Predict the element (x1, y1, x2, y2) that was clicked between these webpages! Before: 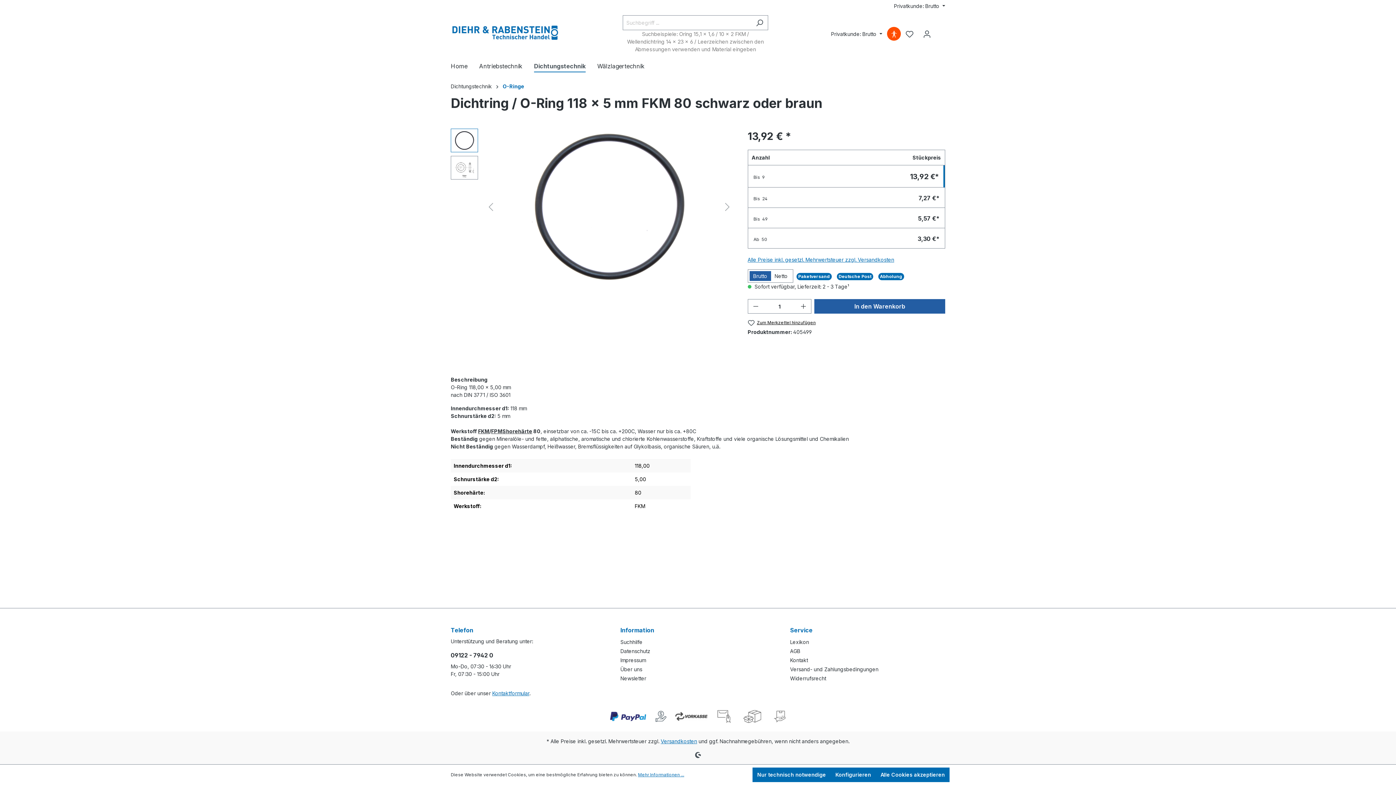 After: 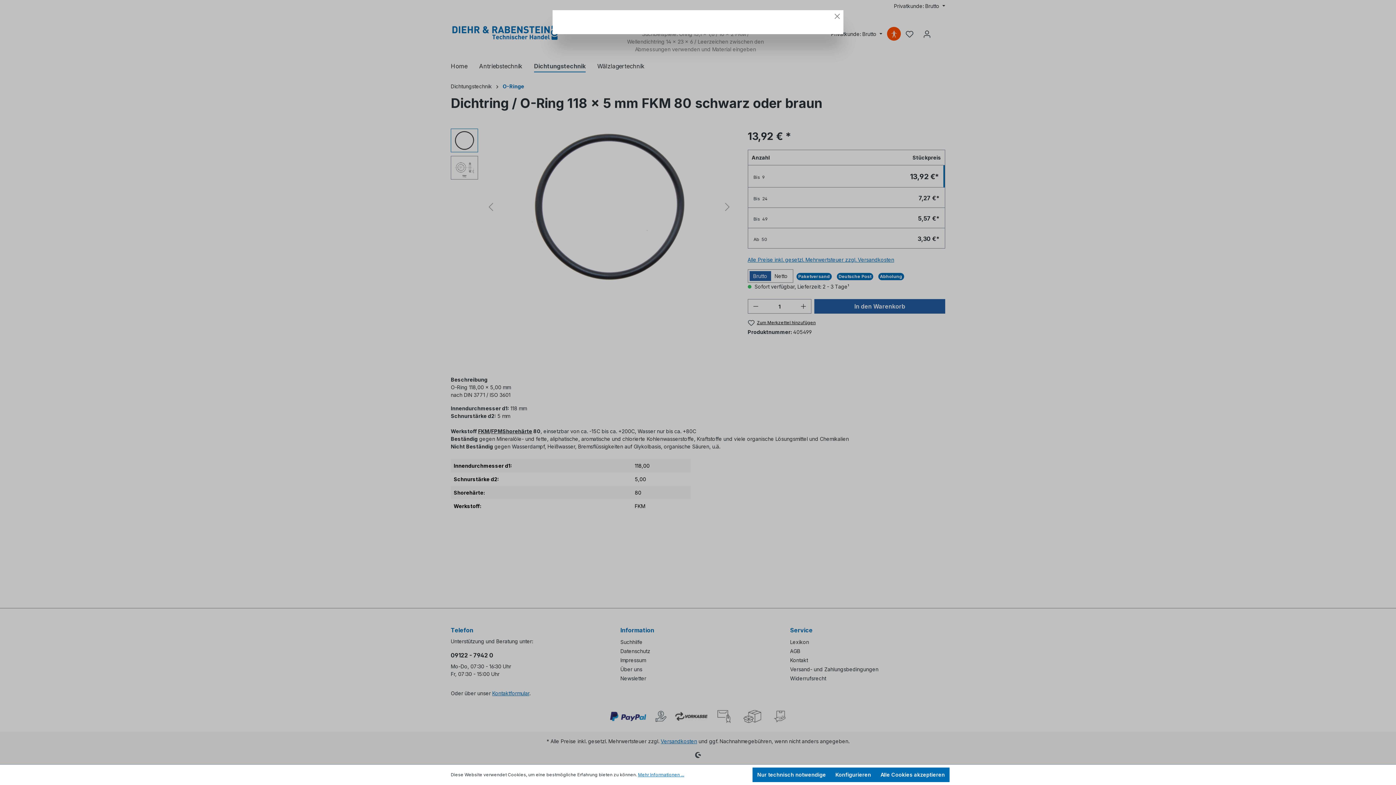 Action: bbox: (660, 738, 697, 744) label: Versandkosten